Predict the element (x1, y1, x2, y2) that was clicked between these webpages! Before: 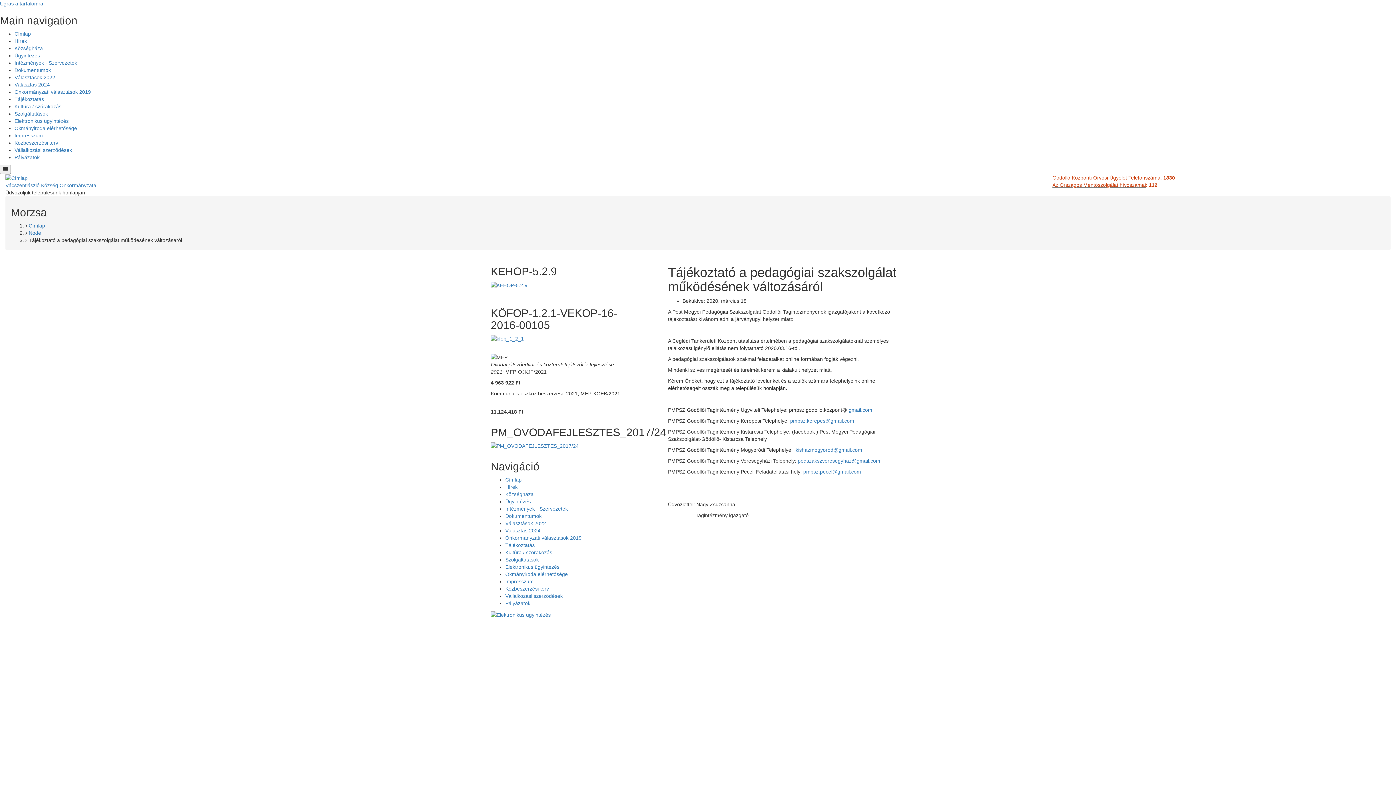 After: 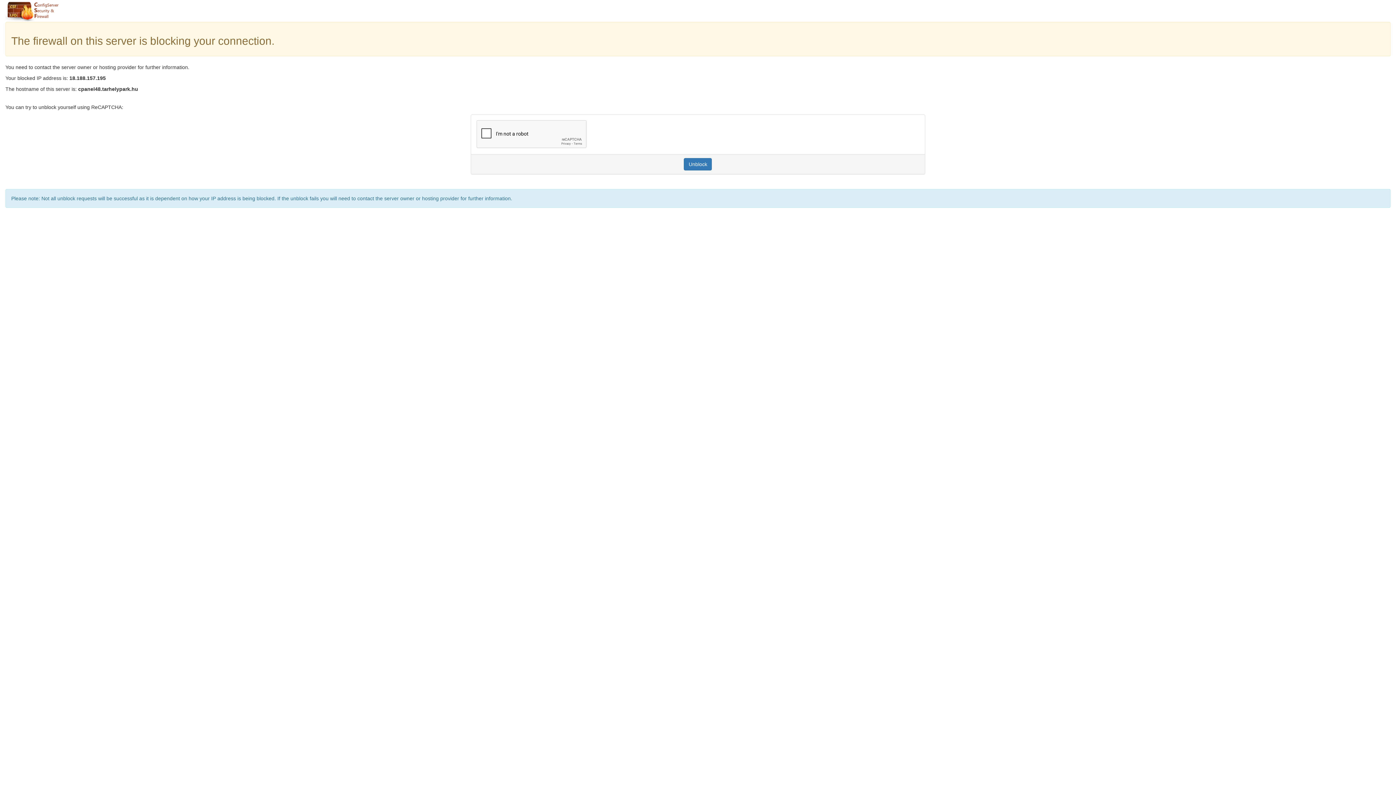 Action: label: Intézmények - Szervezetek bbox: (505, 506, 568, 512)